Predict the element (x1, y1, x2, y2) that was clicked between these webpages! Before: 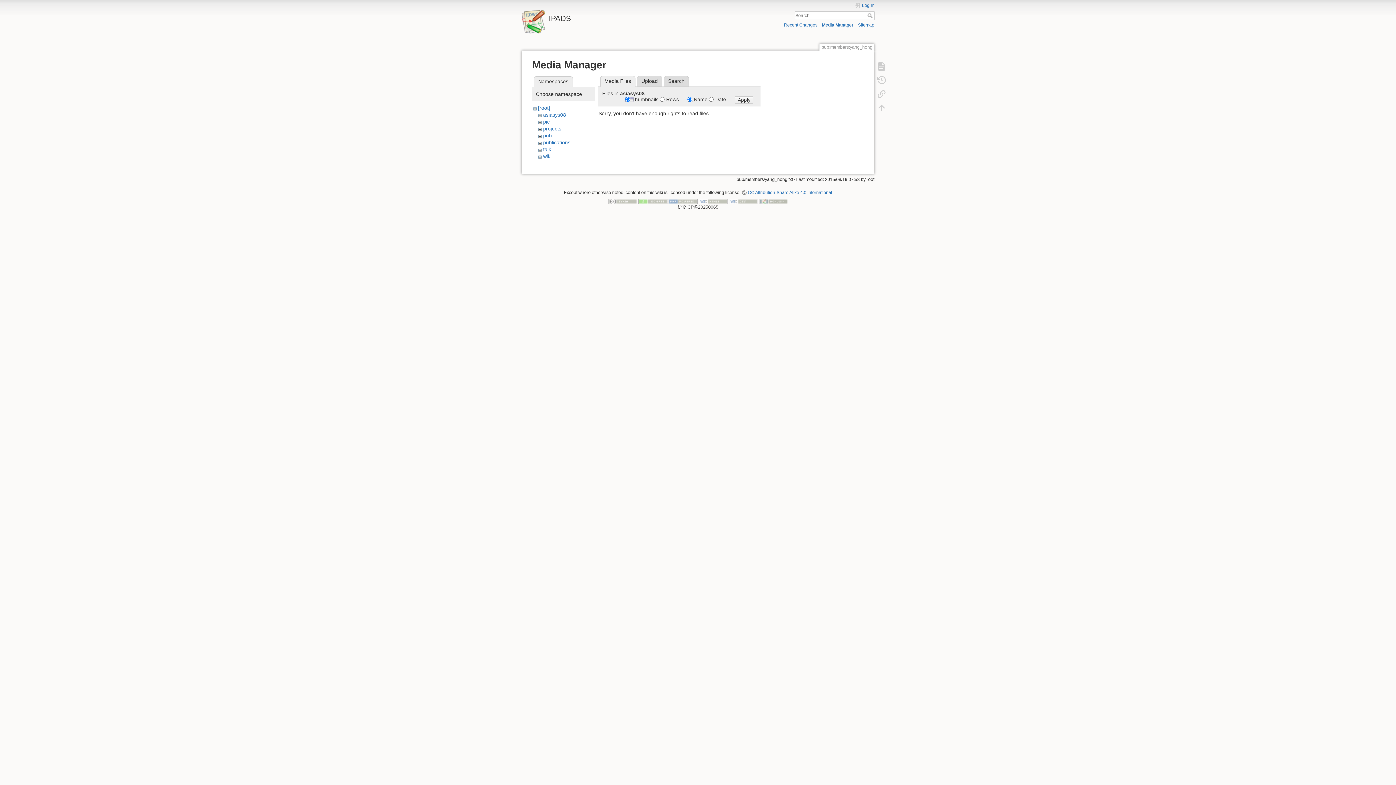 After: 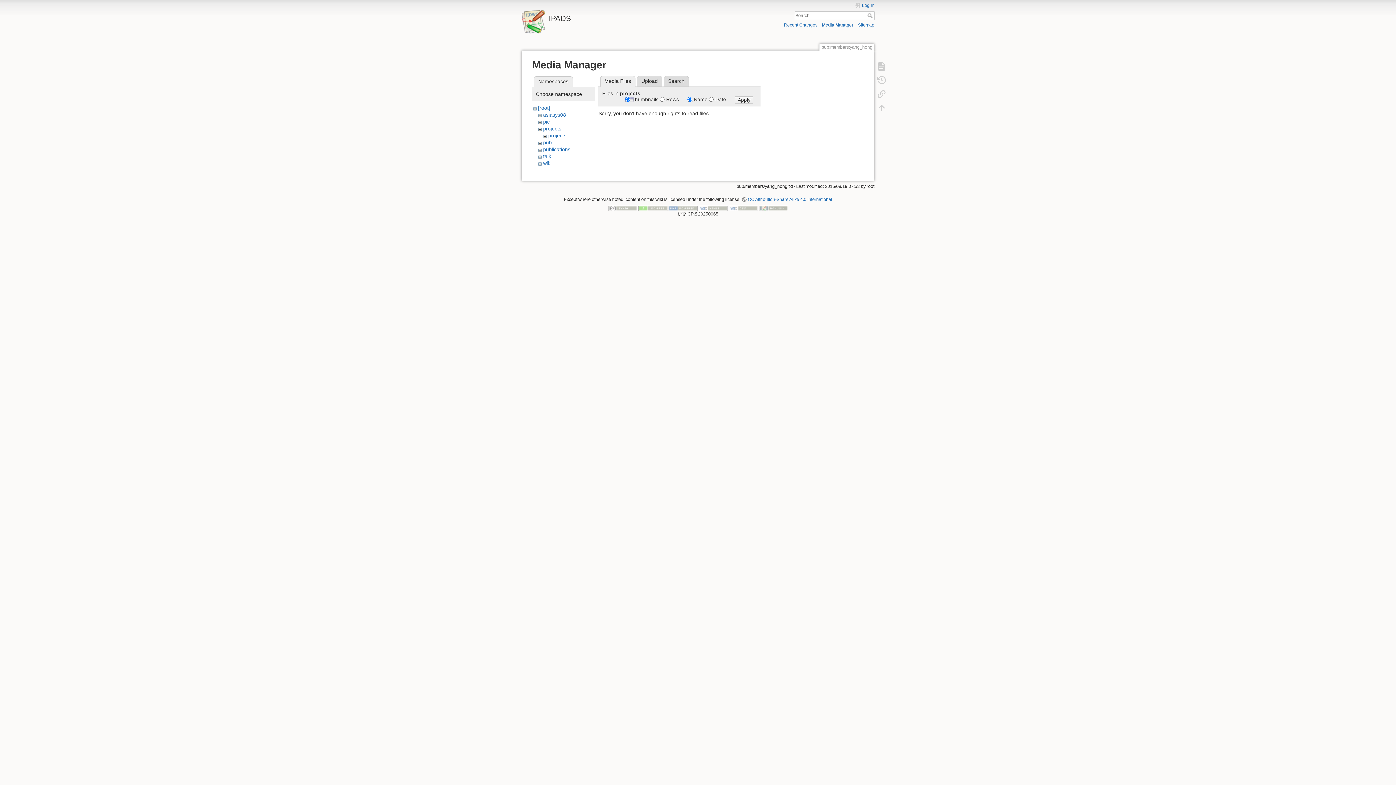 Action: bbox: (543, 125, 561, 131) label: projects